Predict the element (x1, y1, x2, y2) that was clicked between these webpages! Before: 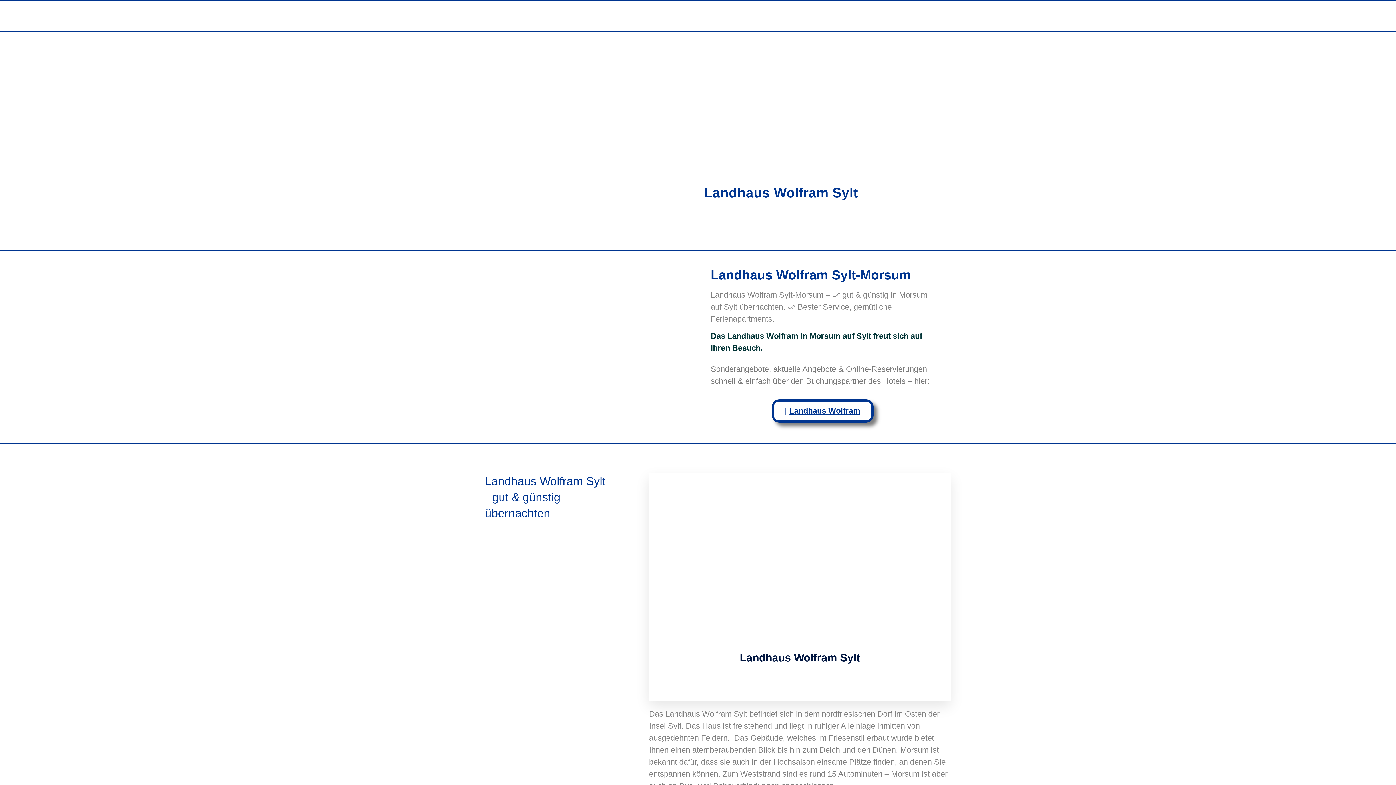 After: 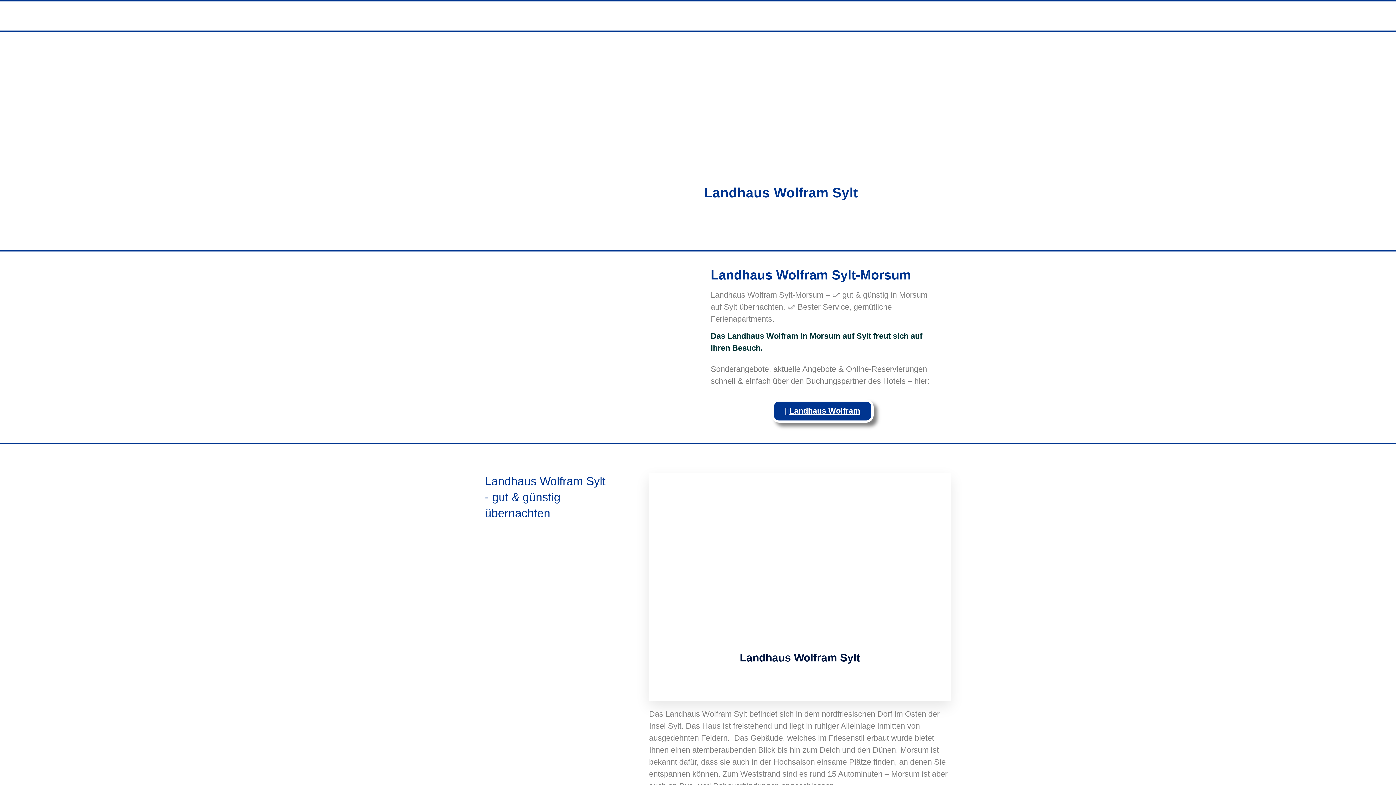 Action: bbox: (771, 399, 873, 422) label: Landhaus Wolfram